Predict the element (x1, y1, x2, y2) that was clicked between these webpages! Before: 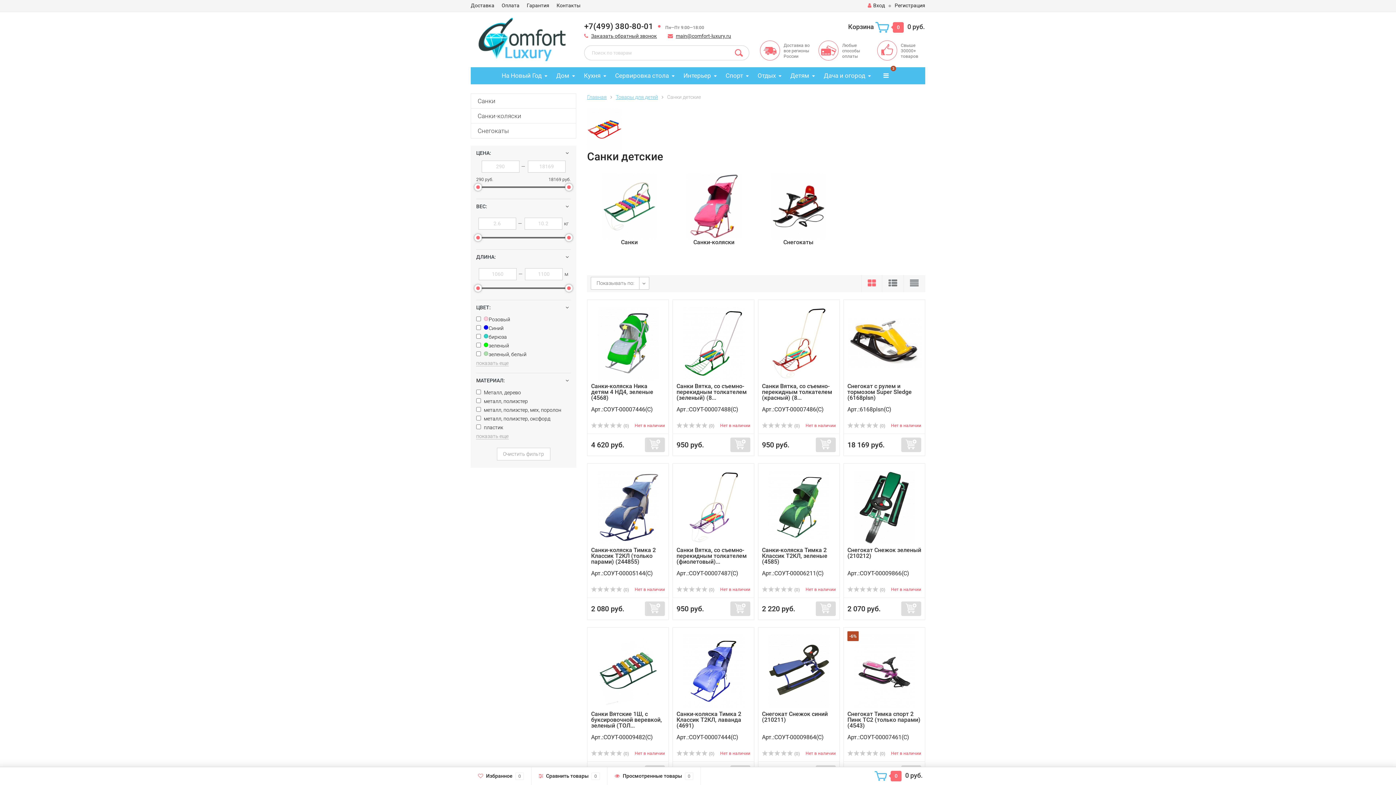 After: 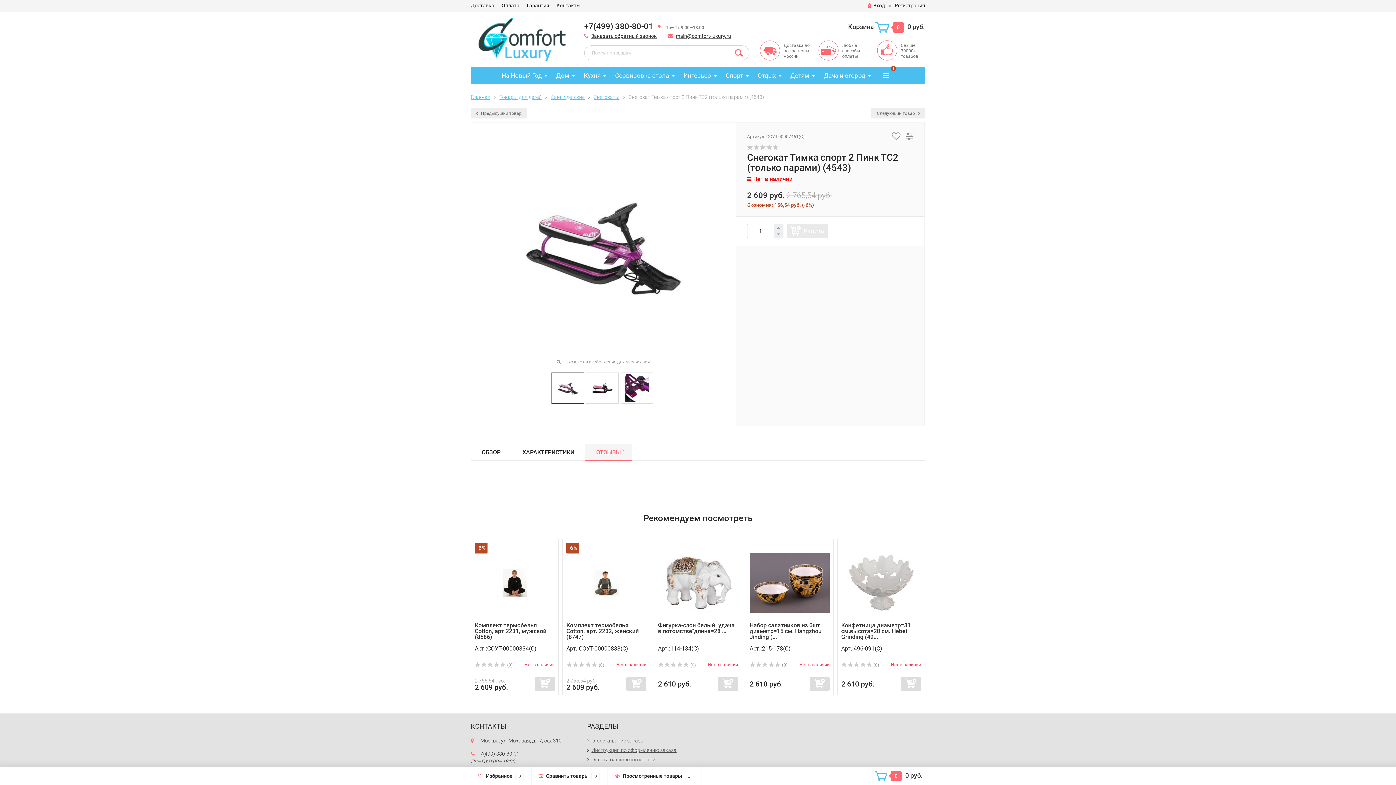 Action: label:  (0) bbox: (847, 751, 885, 756)